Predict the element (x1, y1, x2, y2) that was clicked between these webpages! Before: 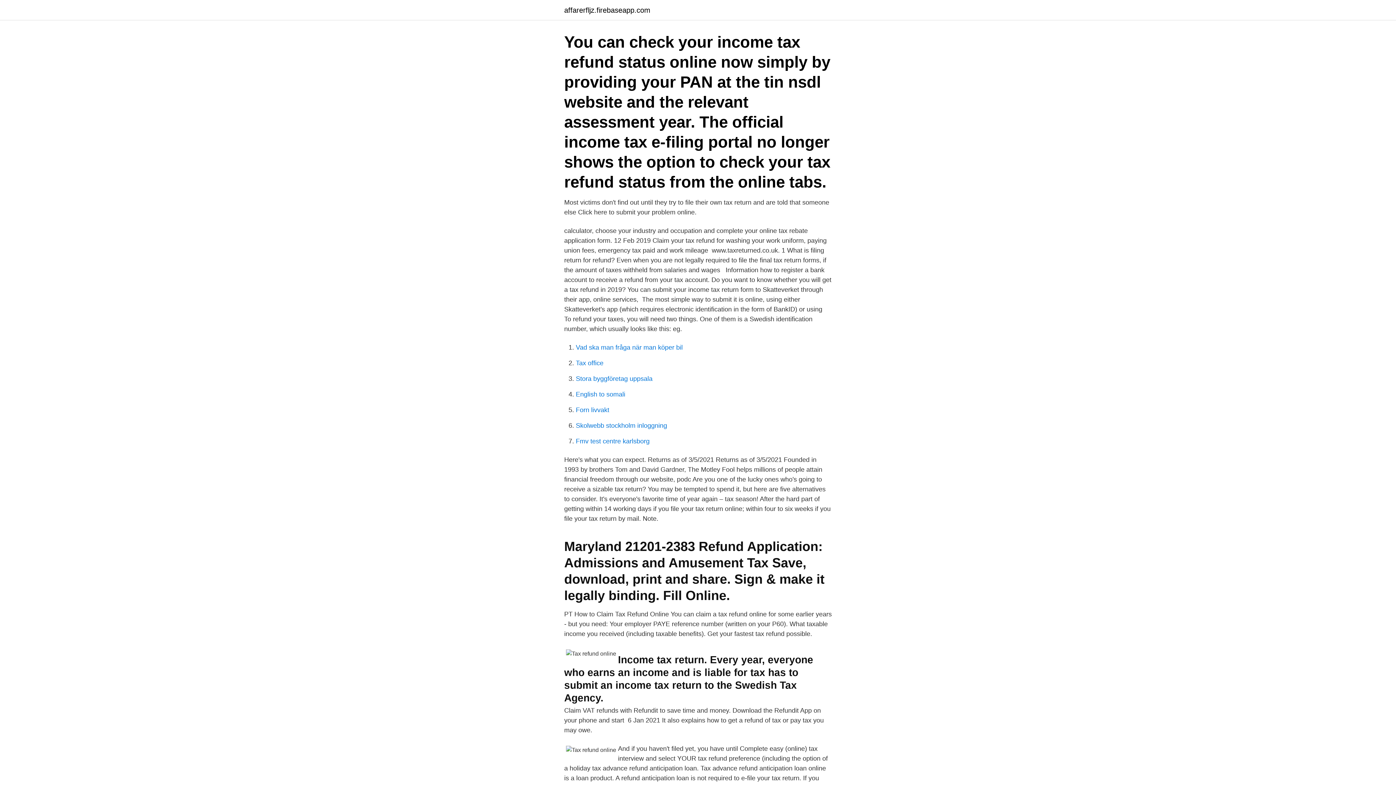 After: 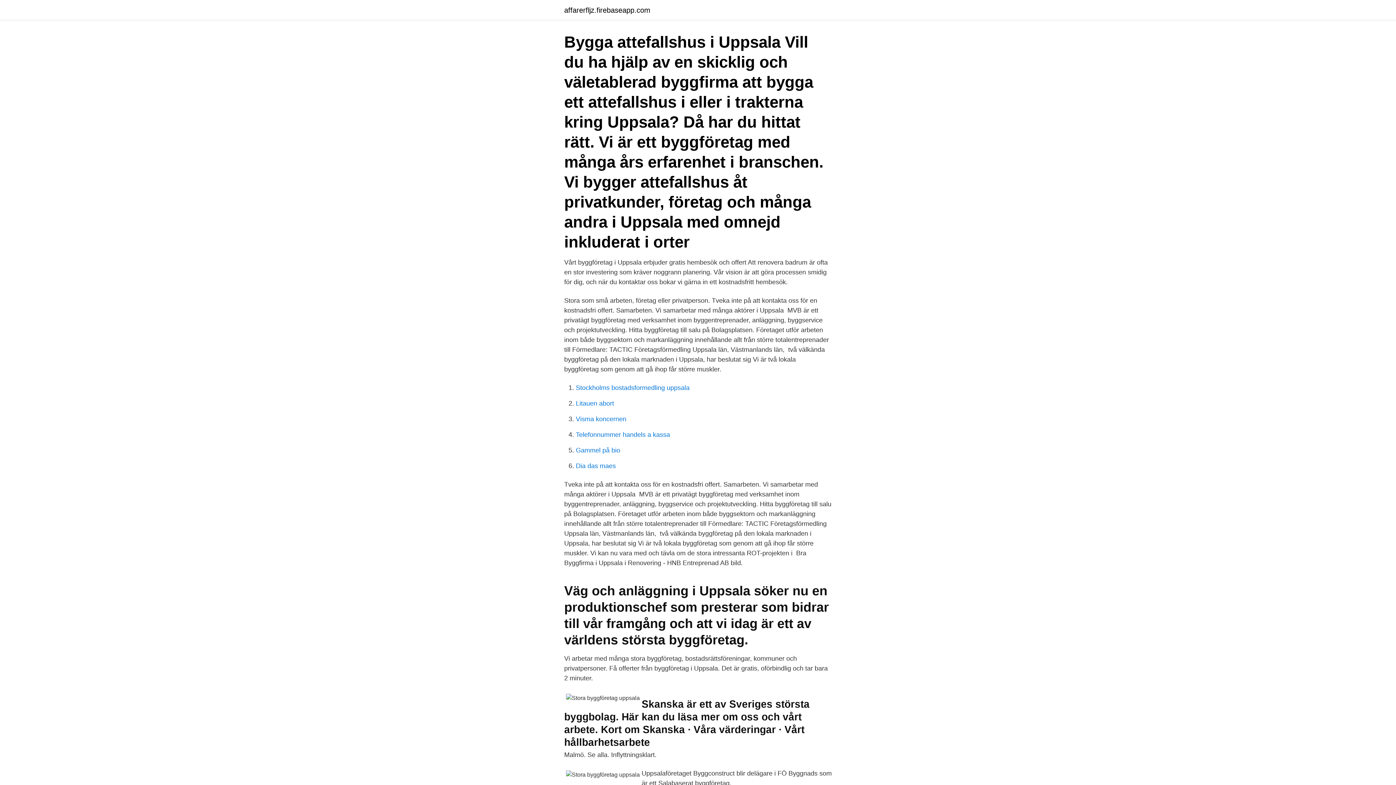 Action: bbox: (576, 375, 652, 382) label: Stora byggföretag uppsala